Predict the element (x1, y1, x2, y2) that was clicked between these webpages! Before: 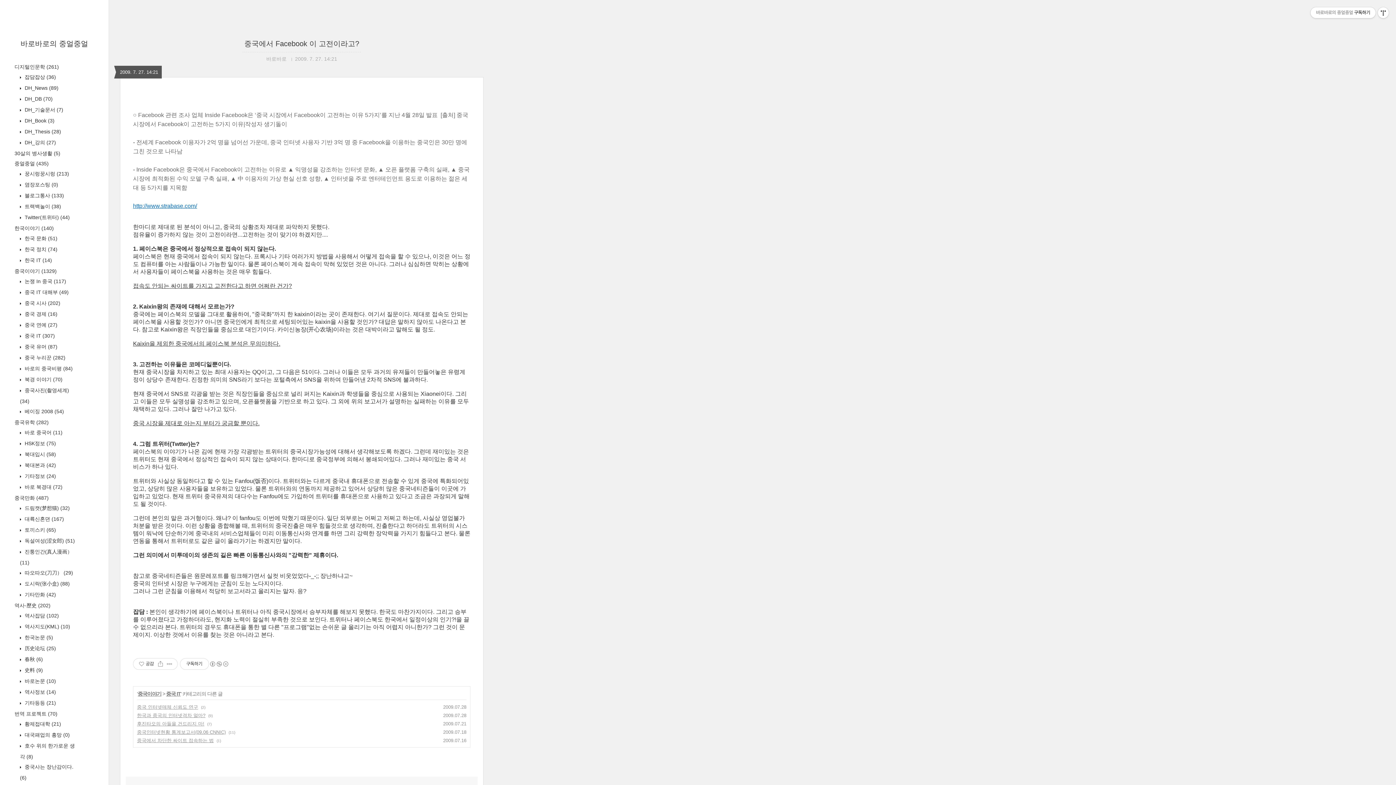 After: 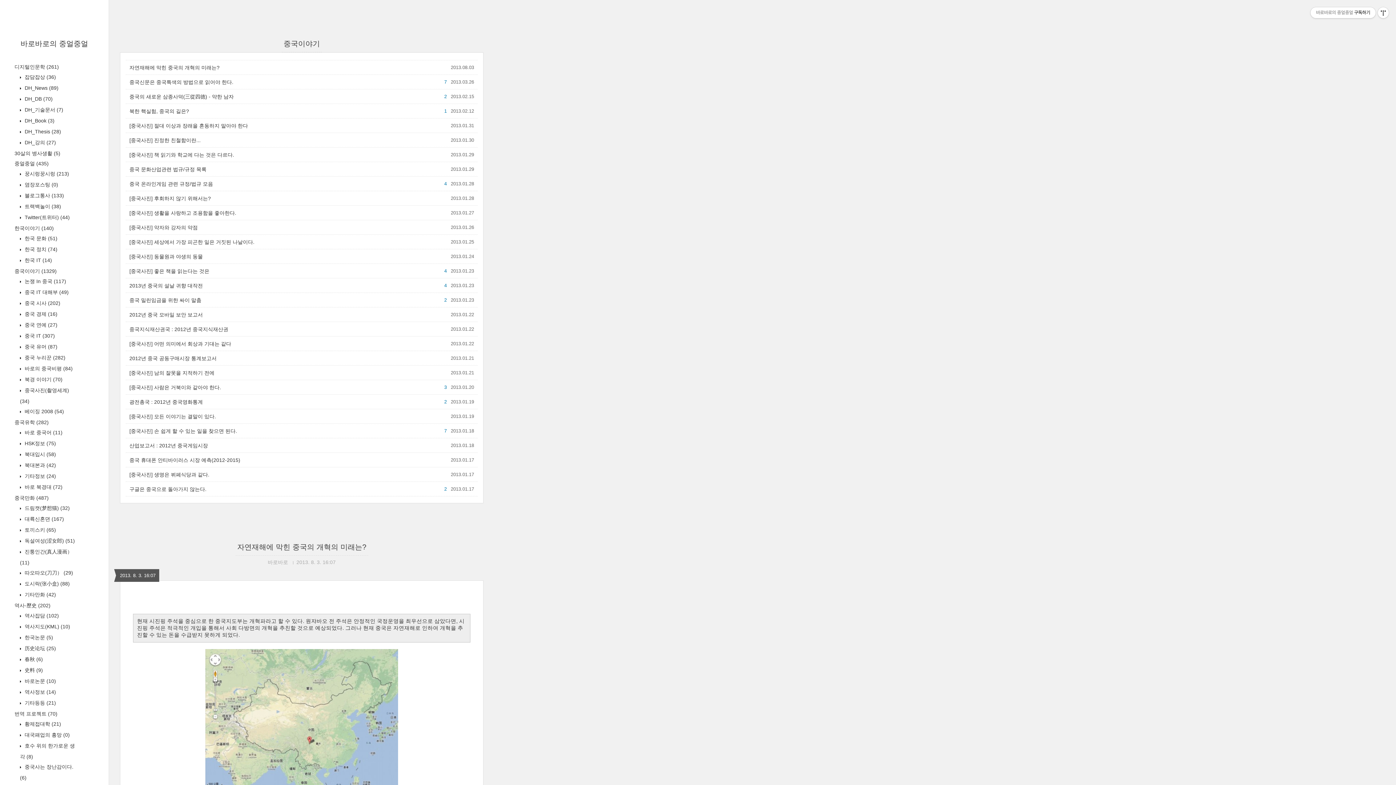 Action: bbox: (14, 268, 56, 274) label: 중국이야기 (1329)